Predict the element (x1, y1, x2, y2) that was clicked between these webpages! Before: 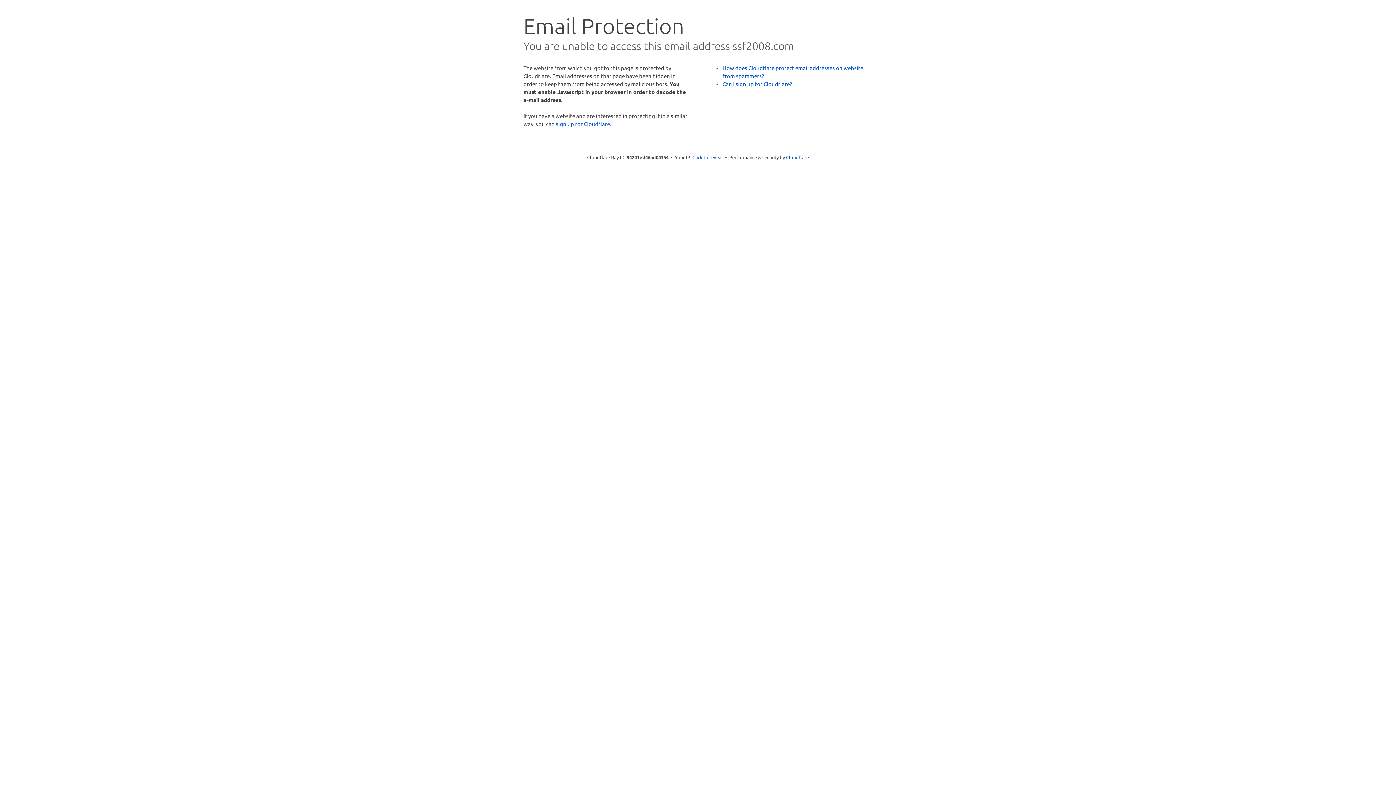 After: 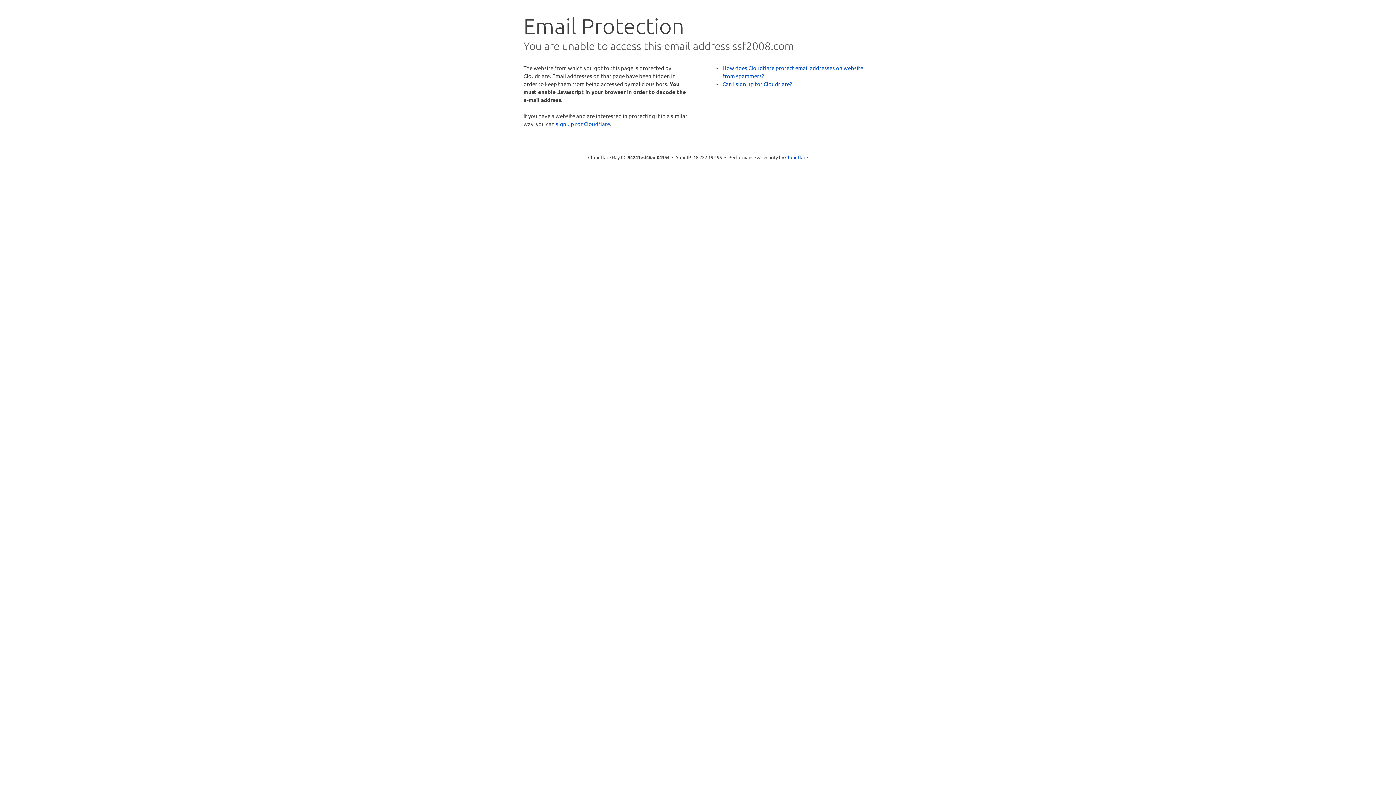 Action: label: Click to reveal bbox: (692, 153, 723, 160)